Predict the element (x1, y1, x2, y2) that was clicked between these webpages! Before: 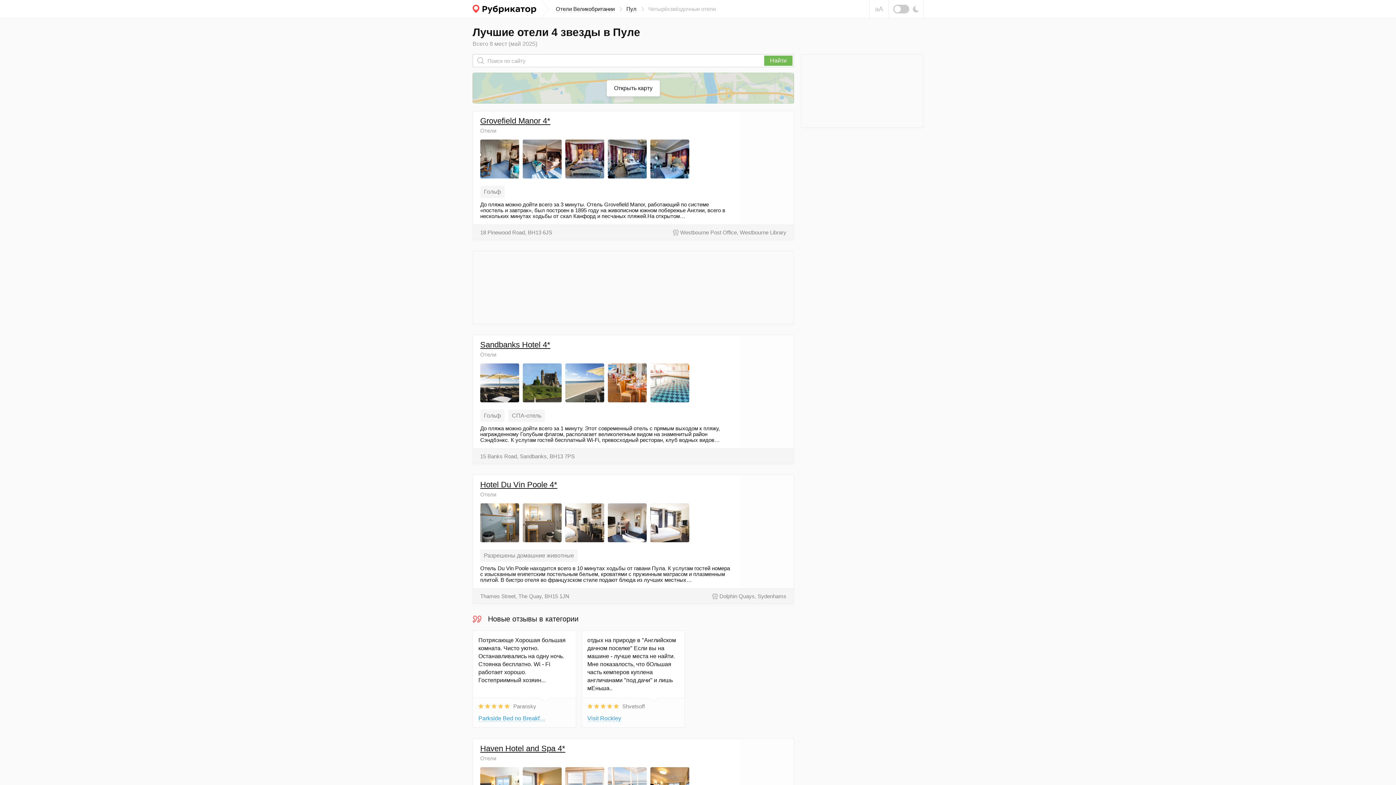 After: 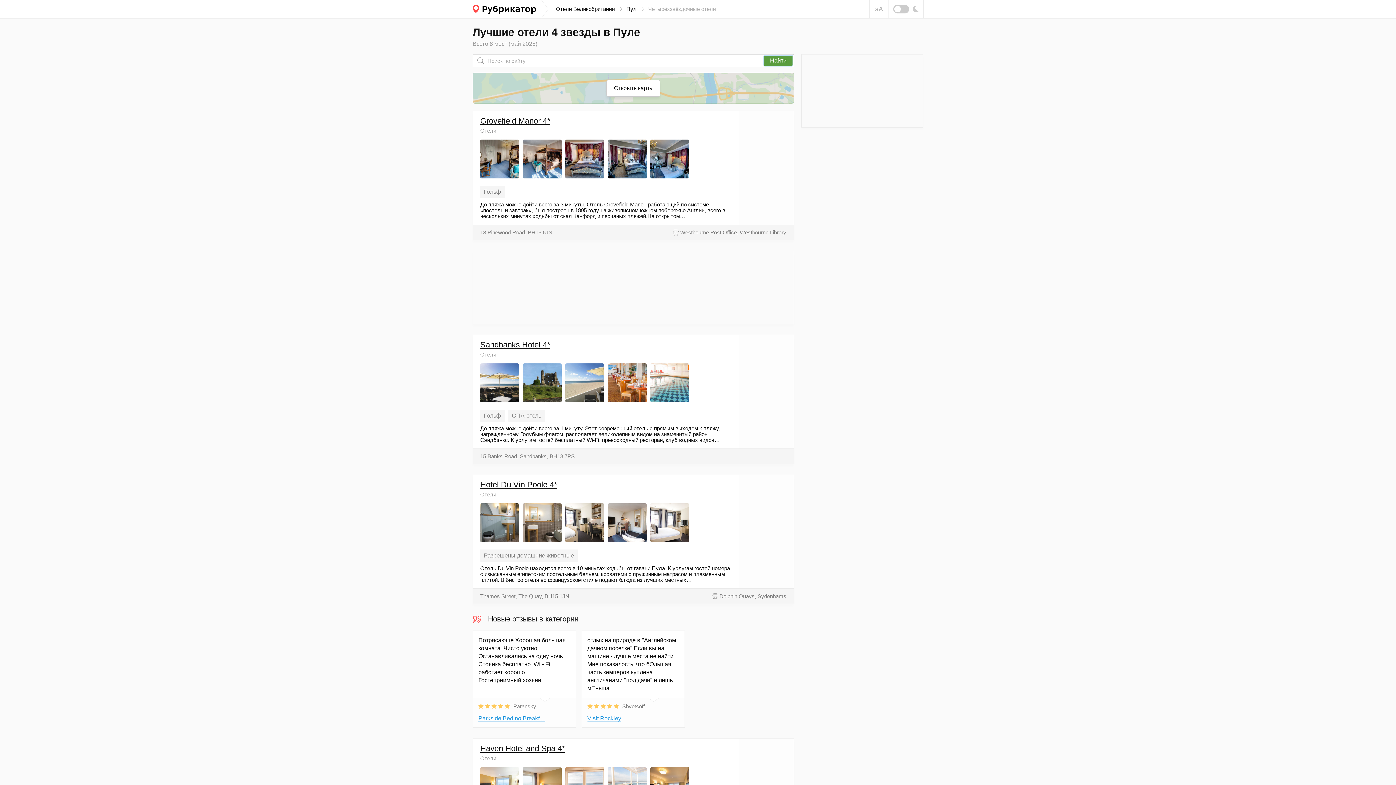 Action: bbox: (764, 55, 792, 65) label: Поиск